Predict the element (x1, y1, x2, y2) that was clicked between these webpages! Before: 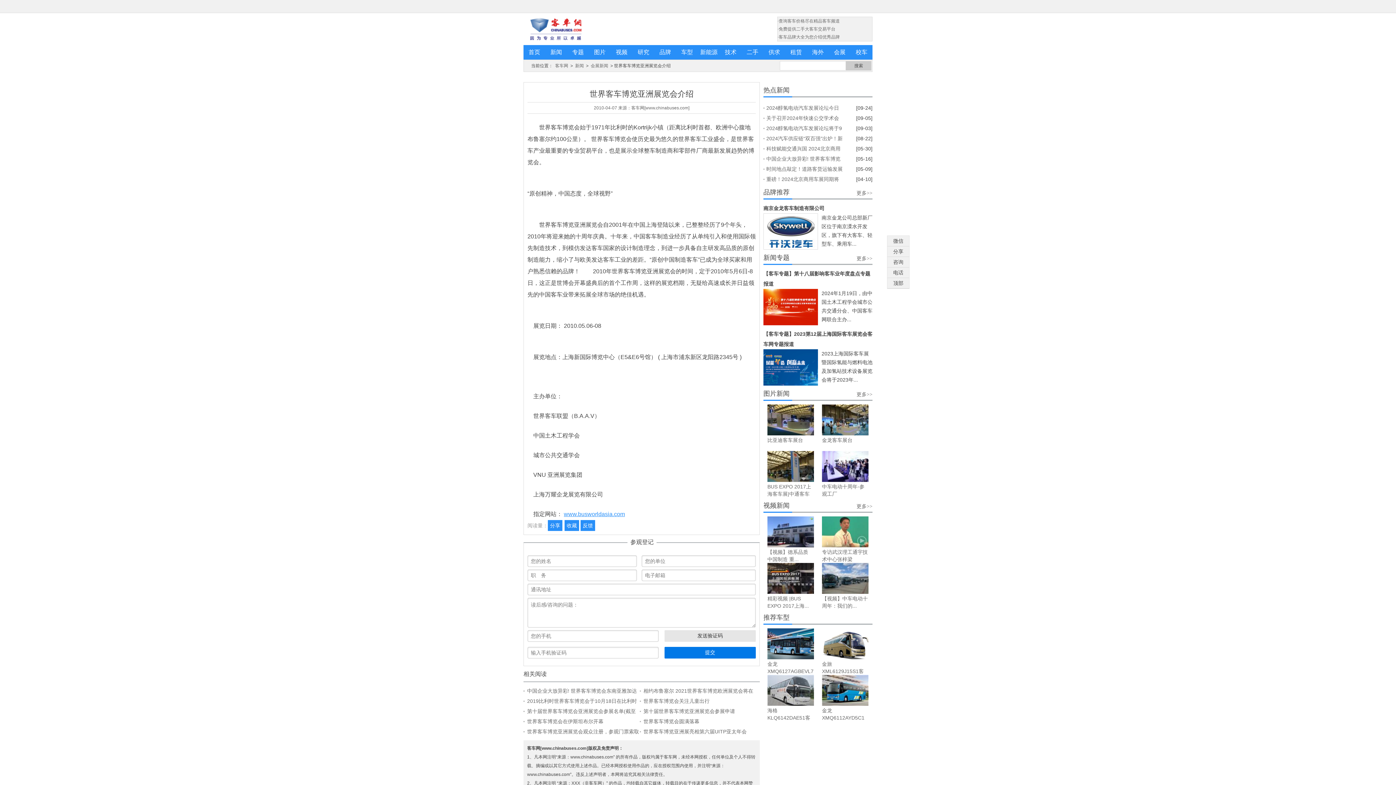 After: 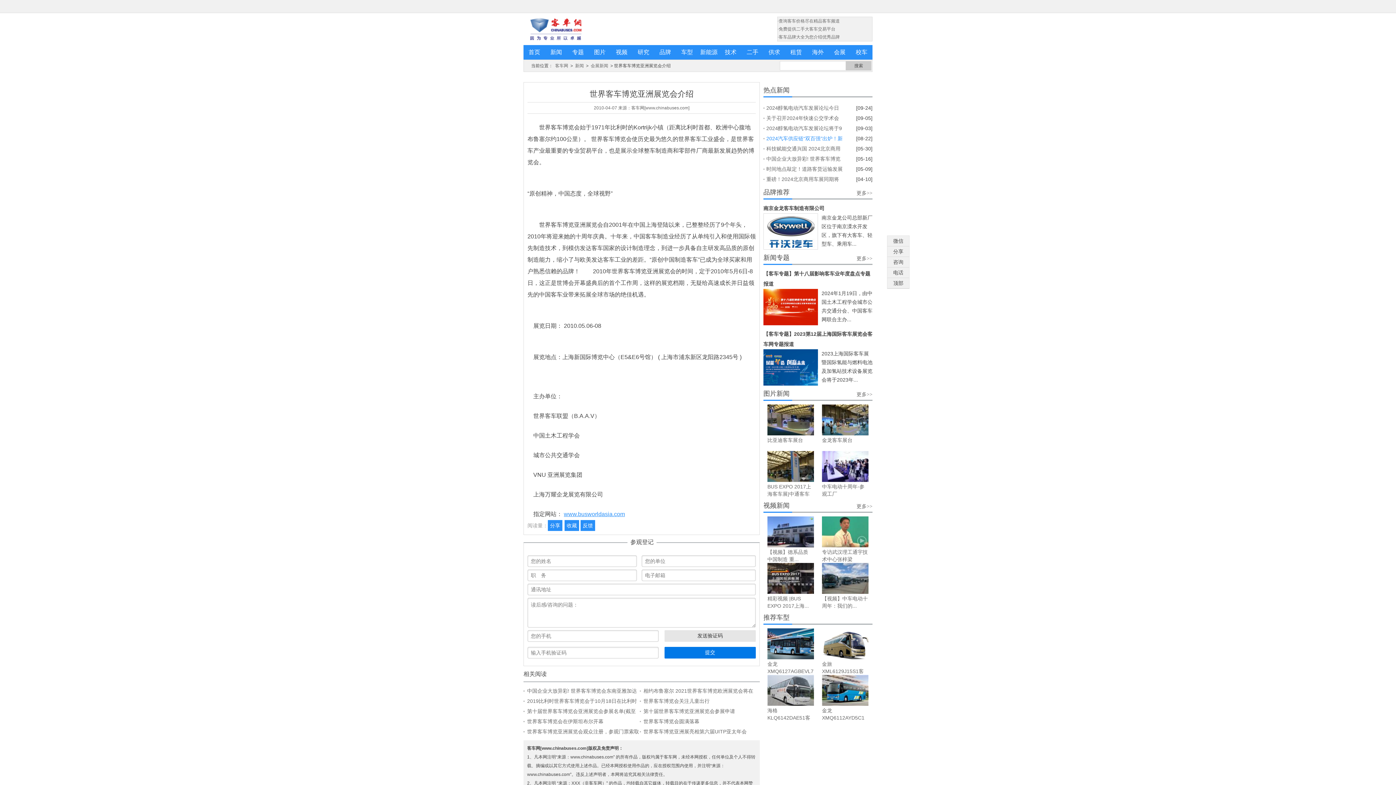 Action: label: 2024汽车供应链“双百强”出炉！新能源与智能化企业表现突出 bbox: (766, 133, 842, 143)